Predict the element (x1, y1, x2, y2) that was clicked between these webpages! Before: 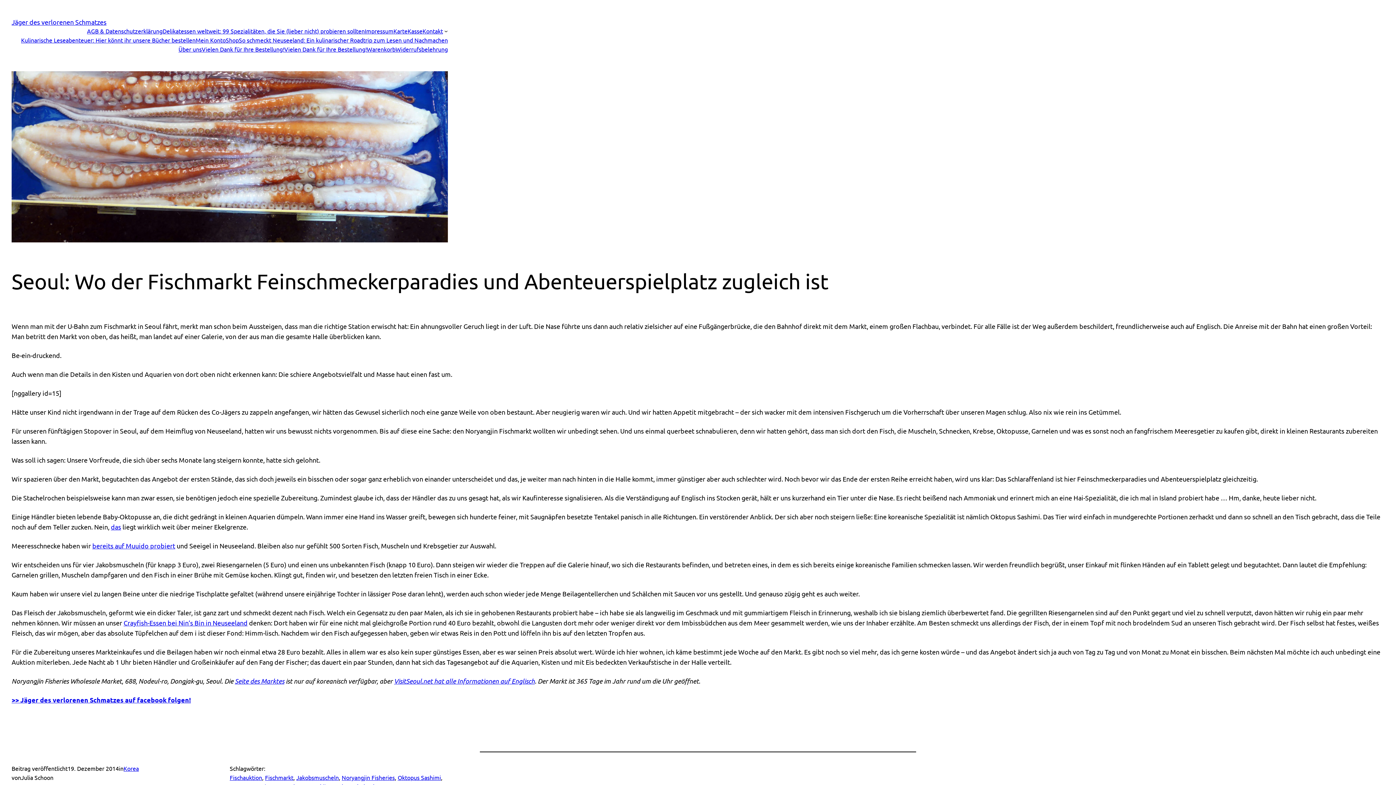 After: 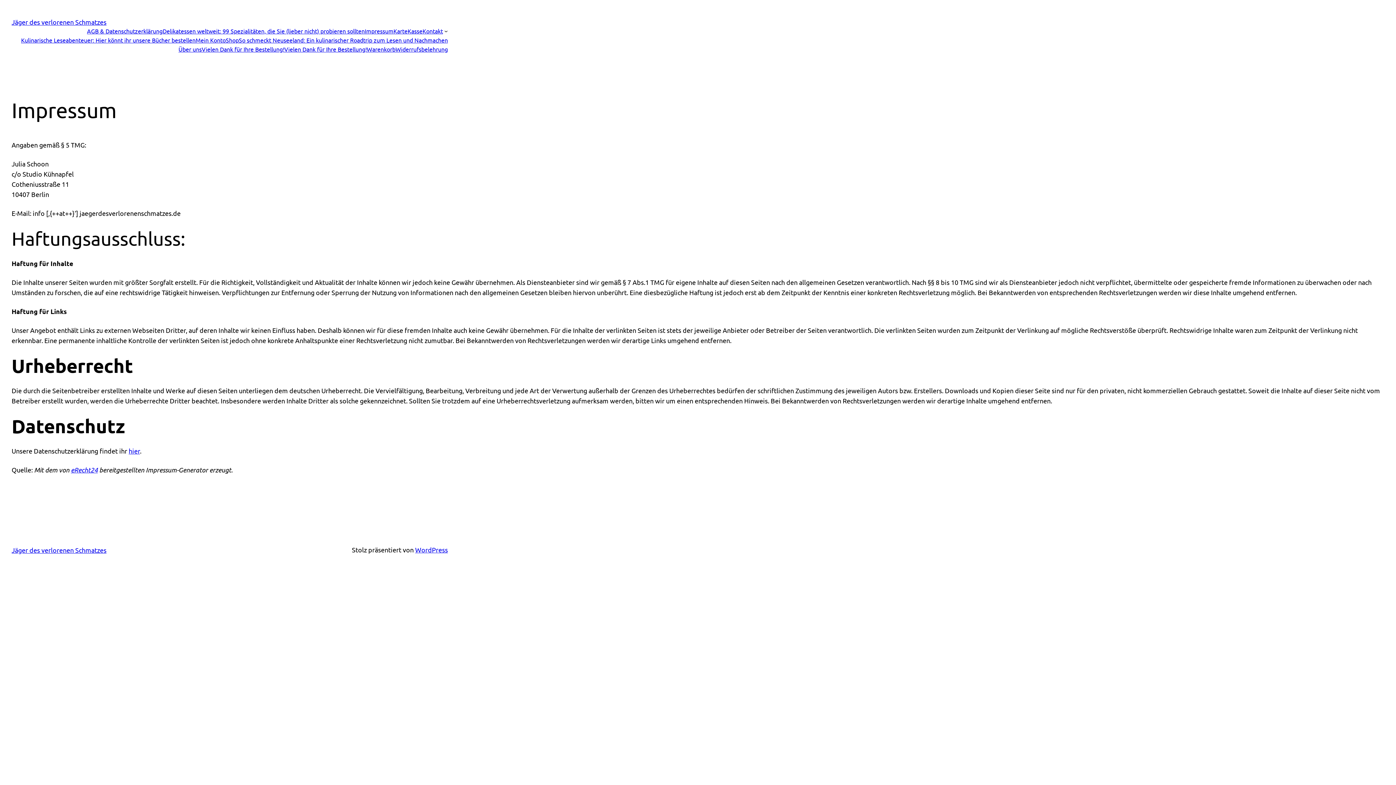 Action: label: Impressum bbox: (364, 26, 393, 35)